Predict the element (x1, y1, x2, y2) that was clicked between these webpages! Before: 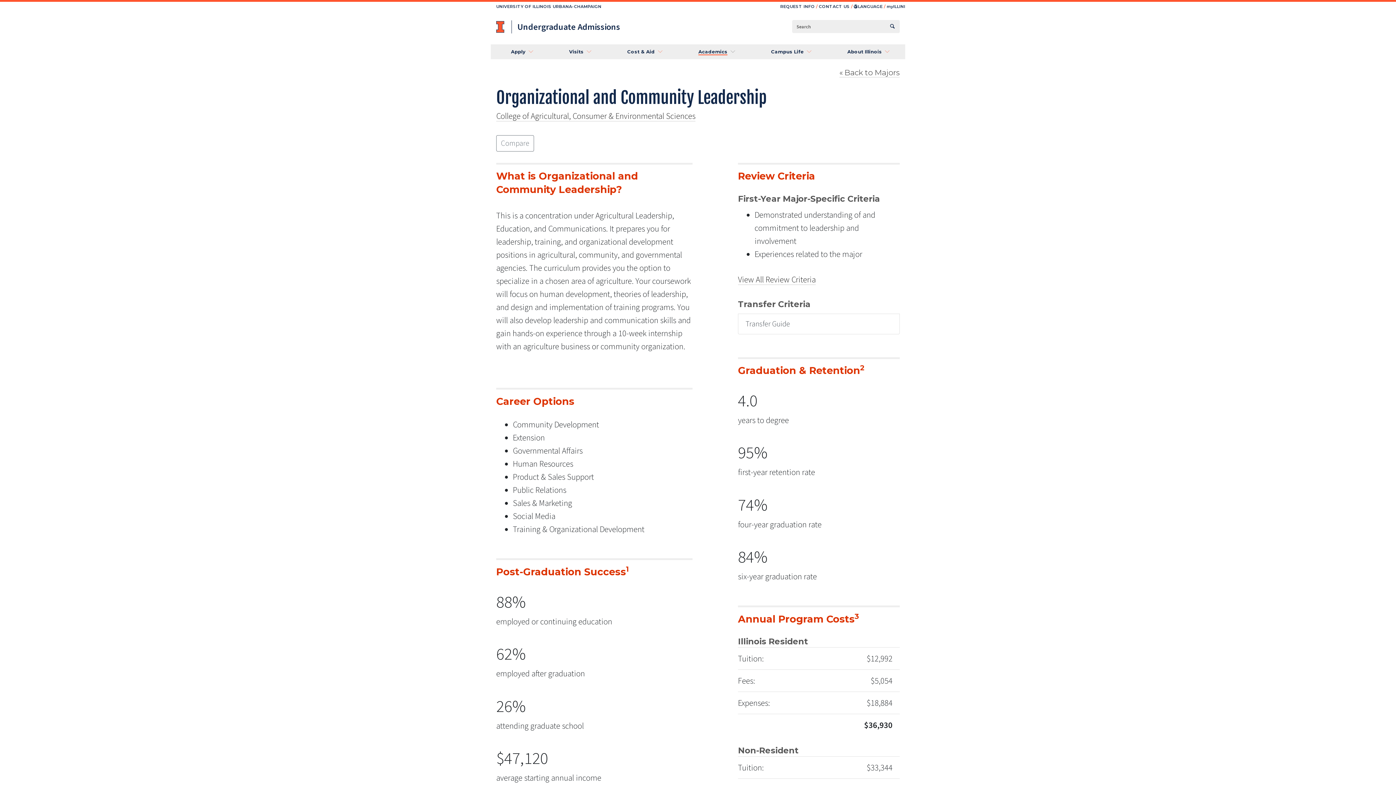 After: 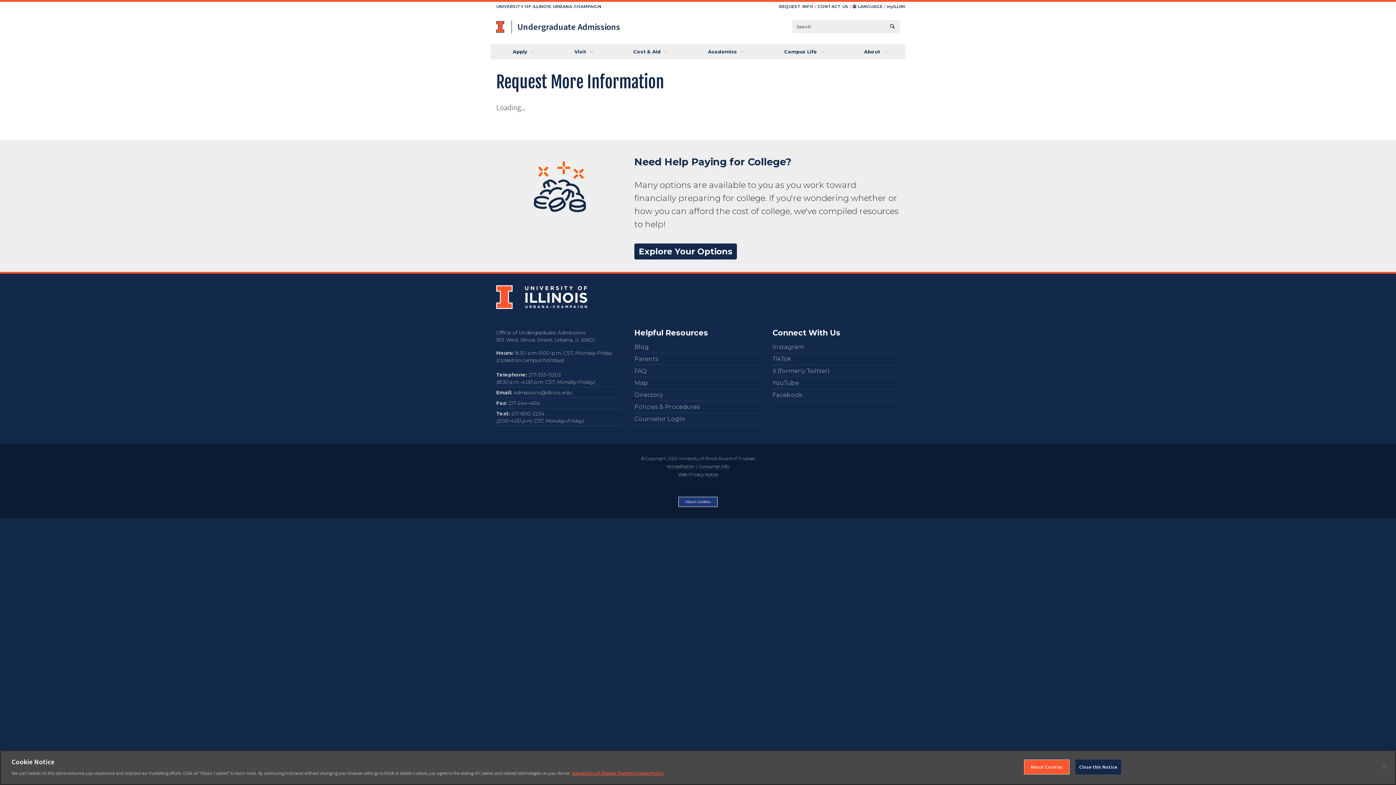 Action: label: REQUEST INFO bbox: (780, 1, 815, 11)